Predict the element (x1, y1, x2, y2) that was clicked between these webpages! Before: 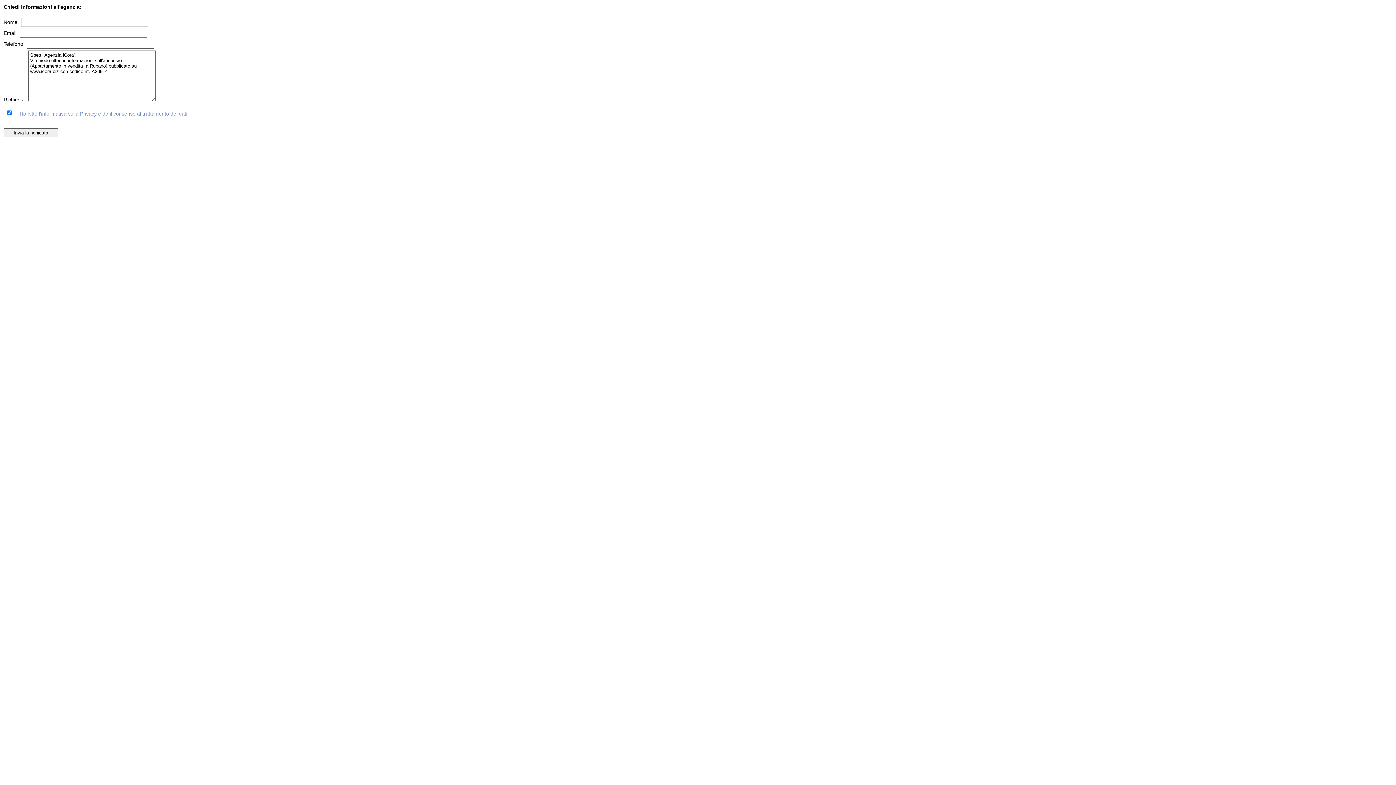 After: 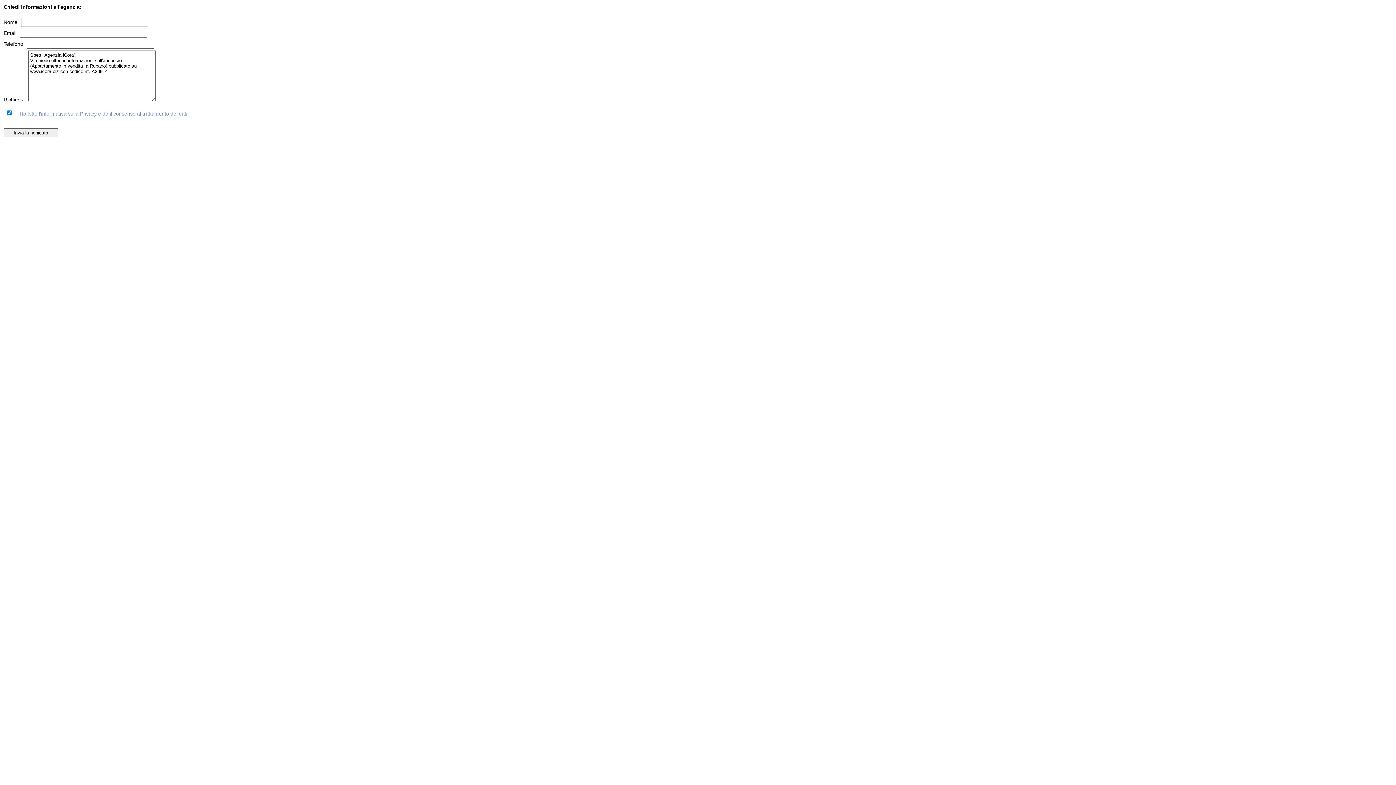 Action: bbox: (19, 110, 187, 116) label: Ho letto l'informativa sulla Privacy e dò il consenso al trattamento dei dati